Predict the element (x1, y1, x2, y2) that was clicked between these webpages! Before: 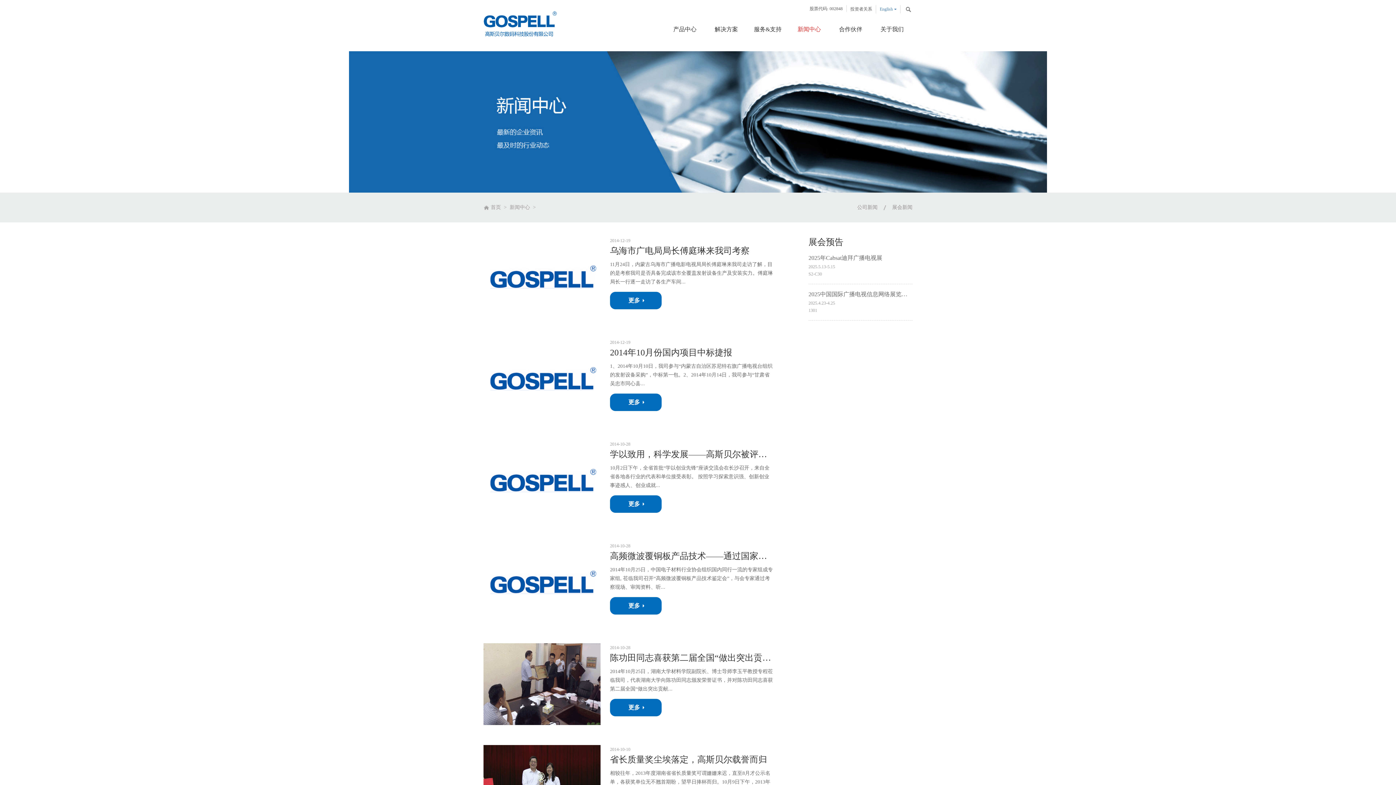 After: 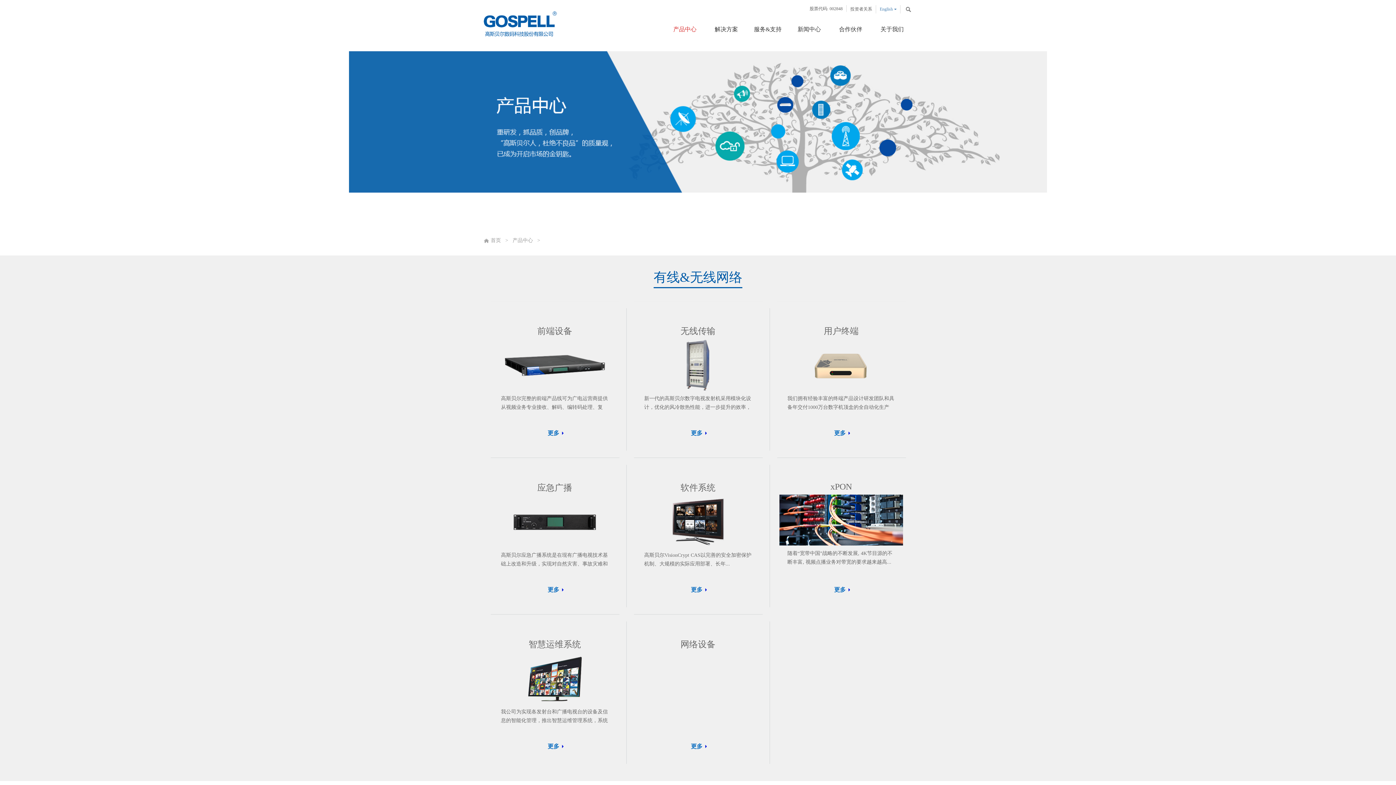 Action: bbox: (664, 18, 705, 40) label: 产品中心